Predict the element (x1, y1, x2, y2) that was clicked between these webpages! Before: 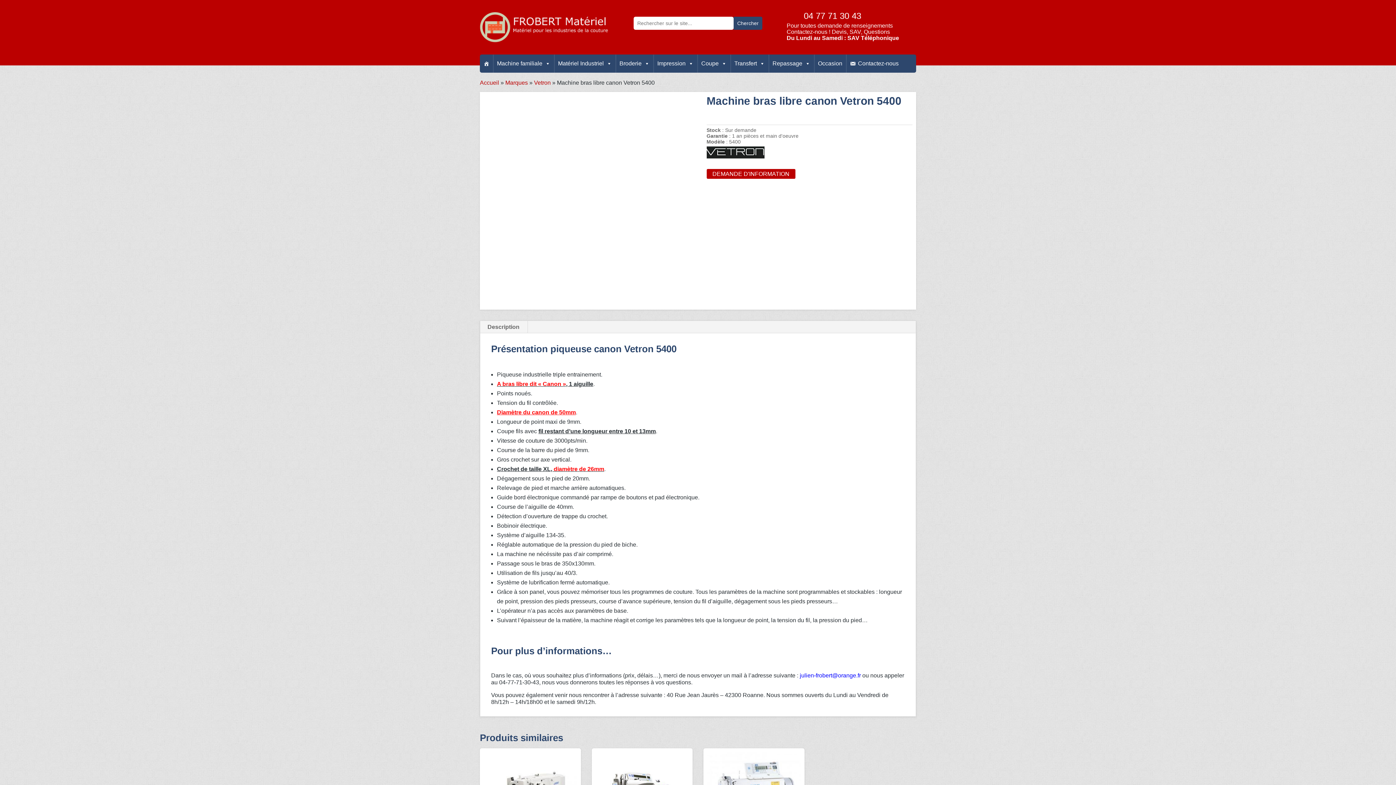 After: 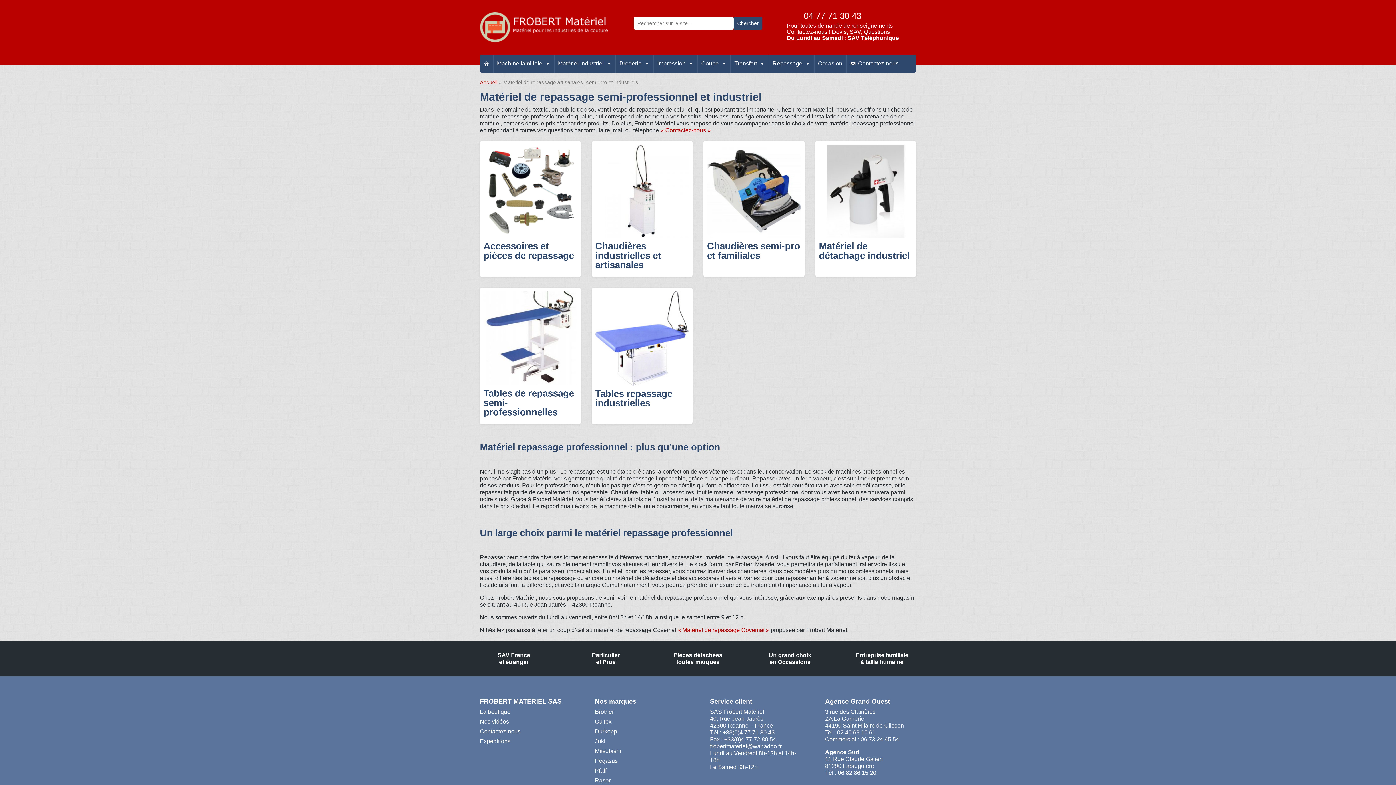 Action: label: Repassage bbox: (769, 54, 814, 72)